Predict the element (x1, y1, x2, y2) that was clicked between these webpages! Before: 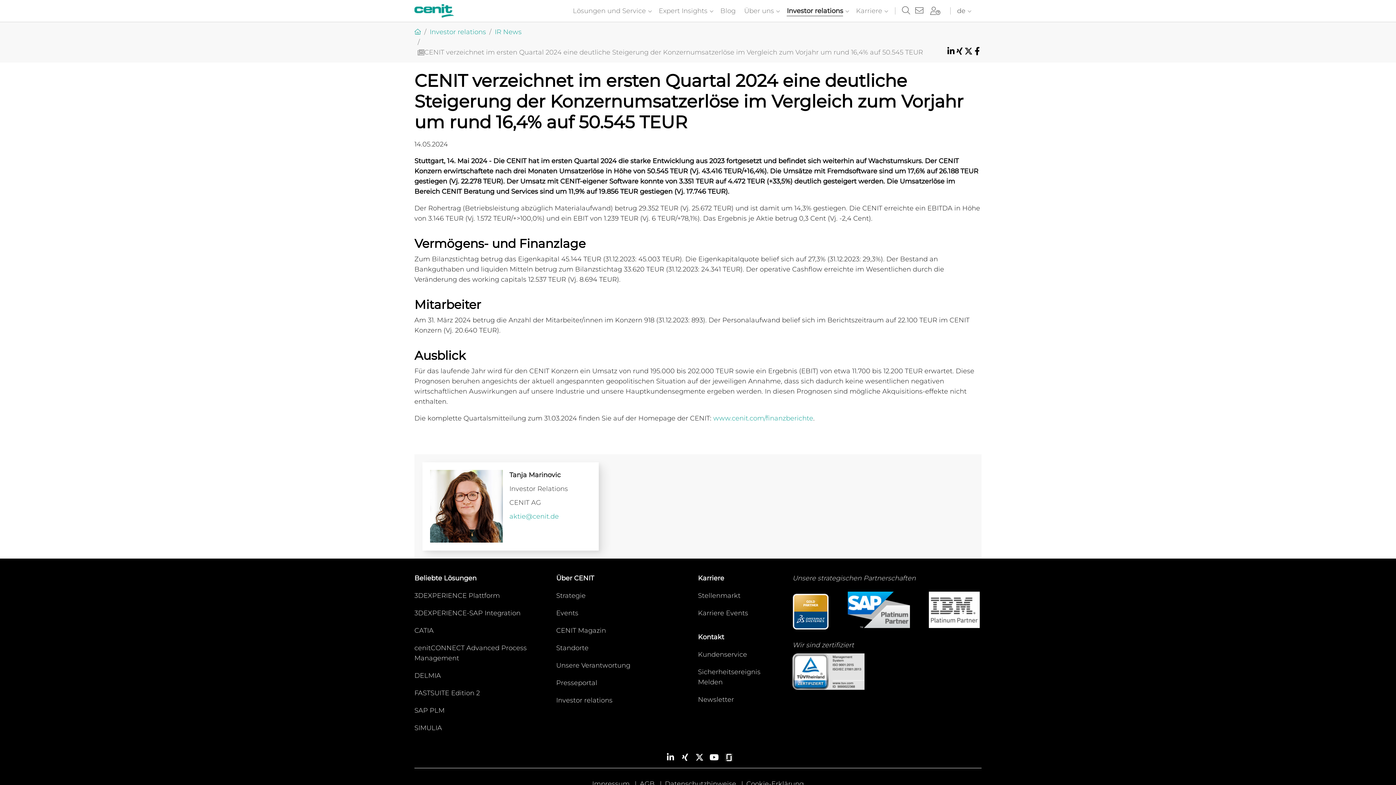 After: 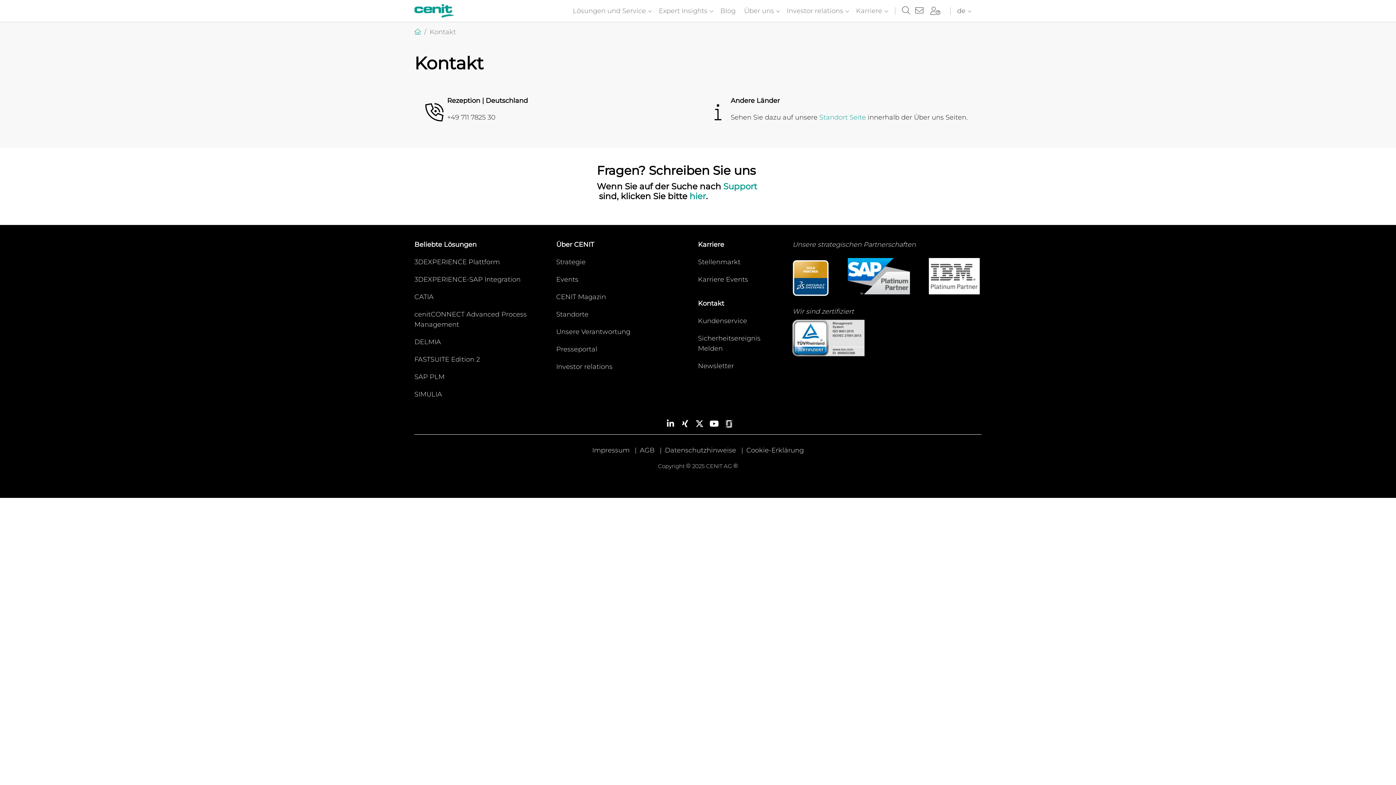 Action: bbox: (912, 3, 927, 18)